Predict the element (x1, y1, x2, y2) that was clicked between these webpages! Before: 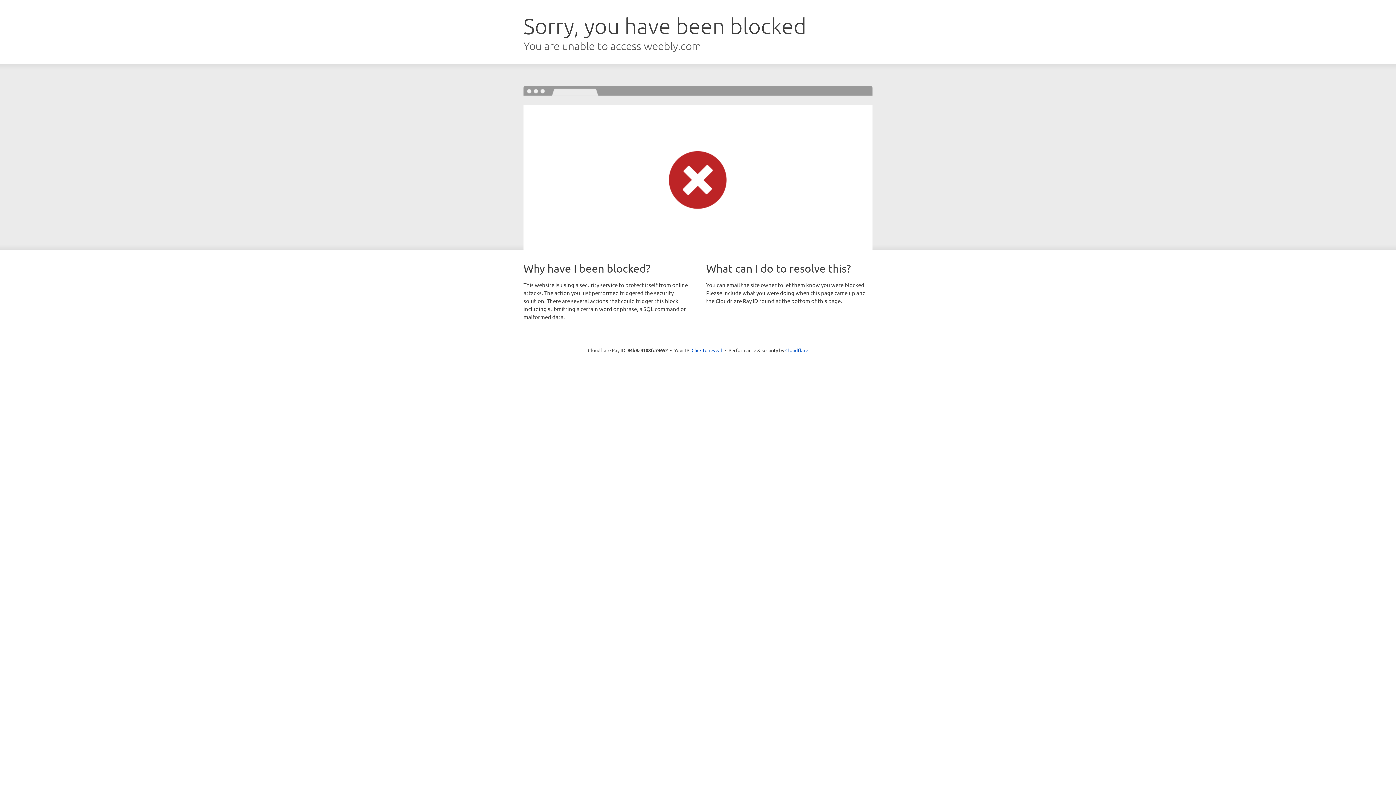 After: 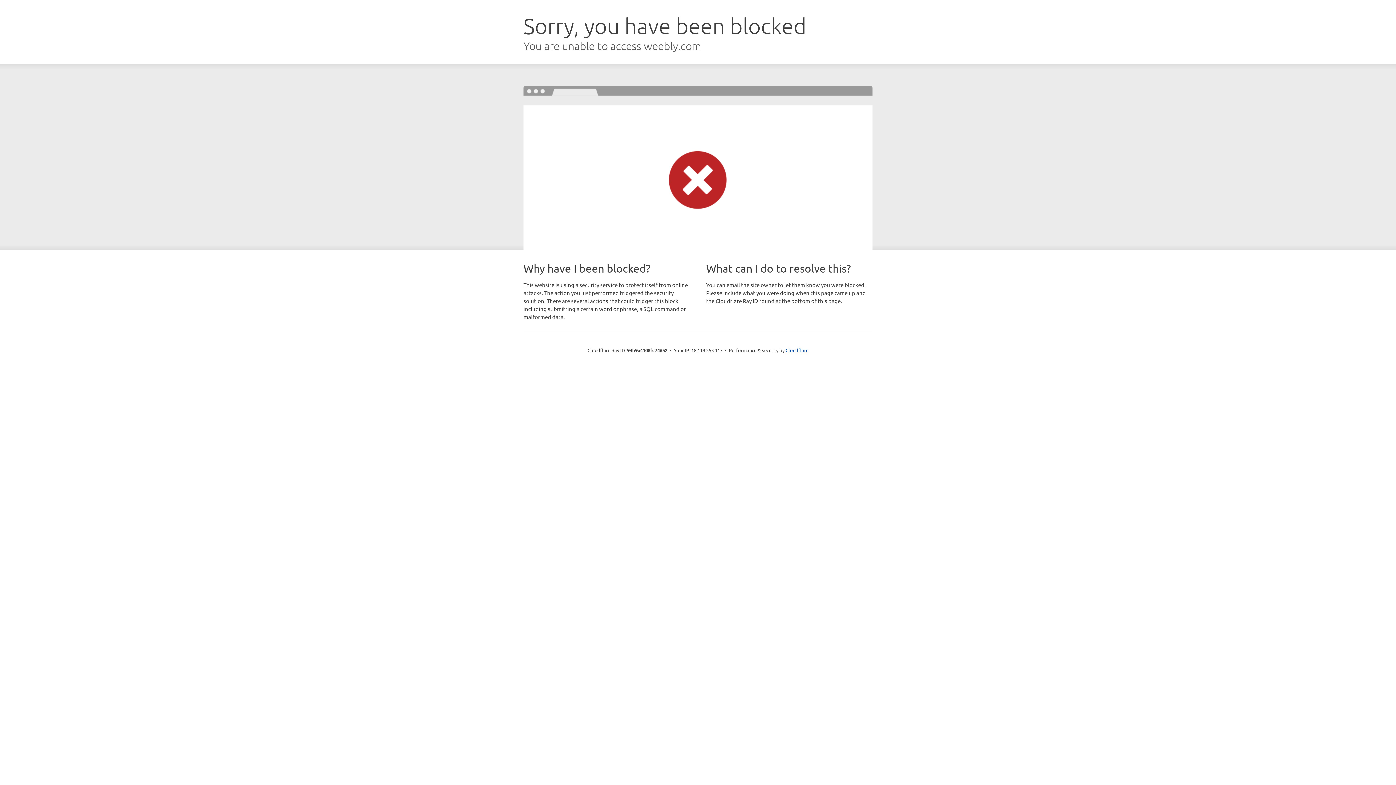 Action: label: Click to reveal bbox: (691, 346, 722, 353)